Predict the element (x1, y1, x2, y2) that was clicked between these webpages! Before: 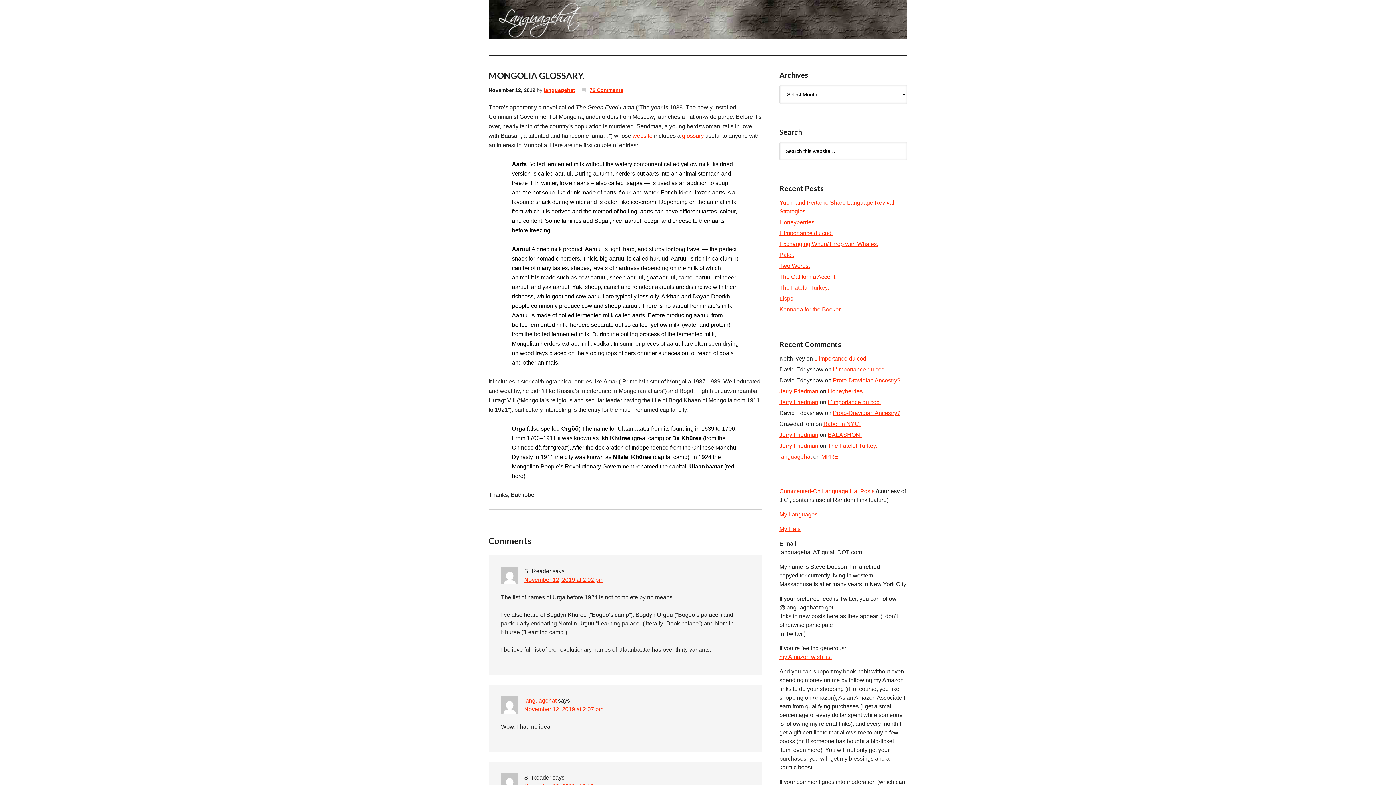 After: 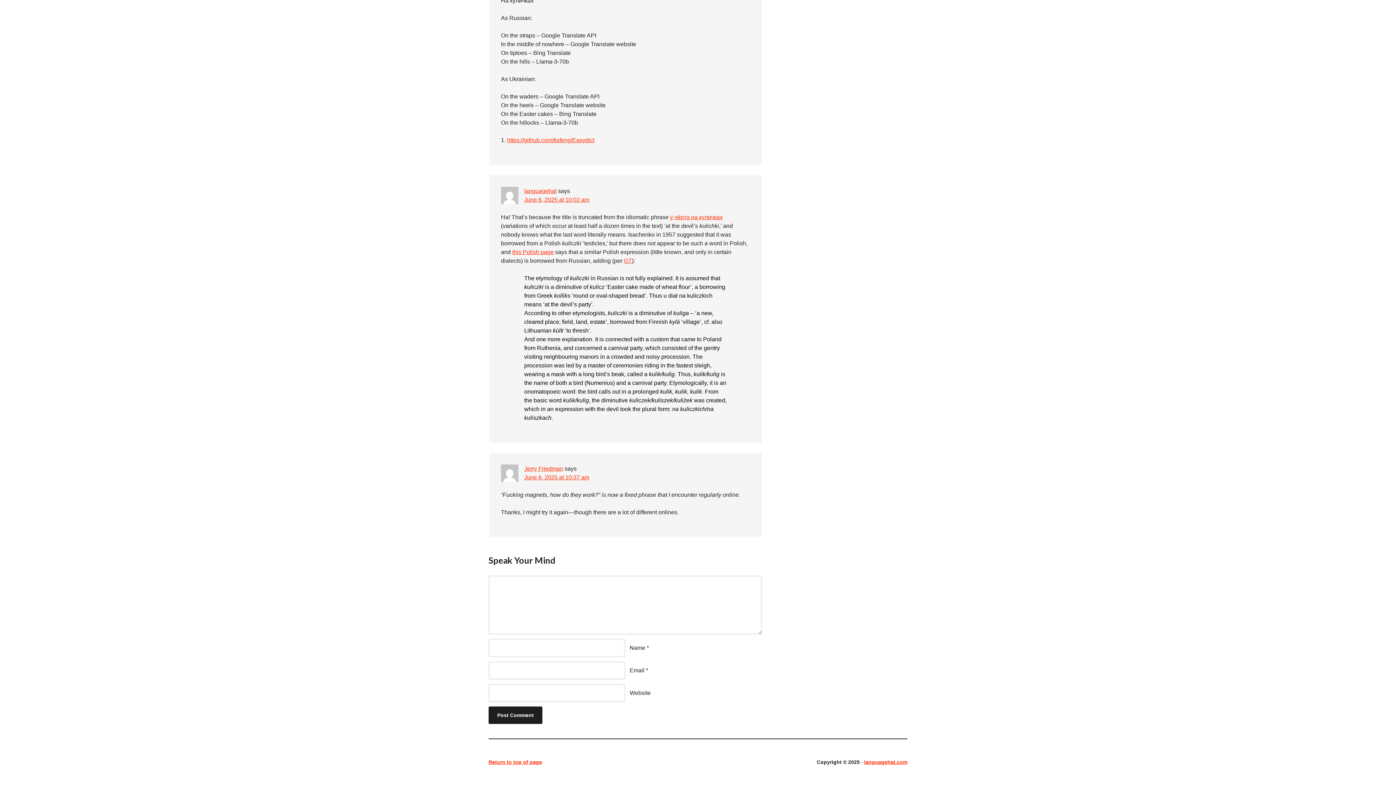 Action: bbox: (828, 442, 877, 449) label: The Fateful Turkey.